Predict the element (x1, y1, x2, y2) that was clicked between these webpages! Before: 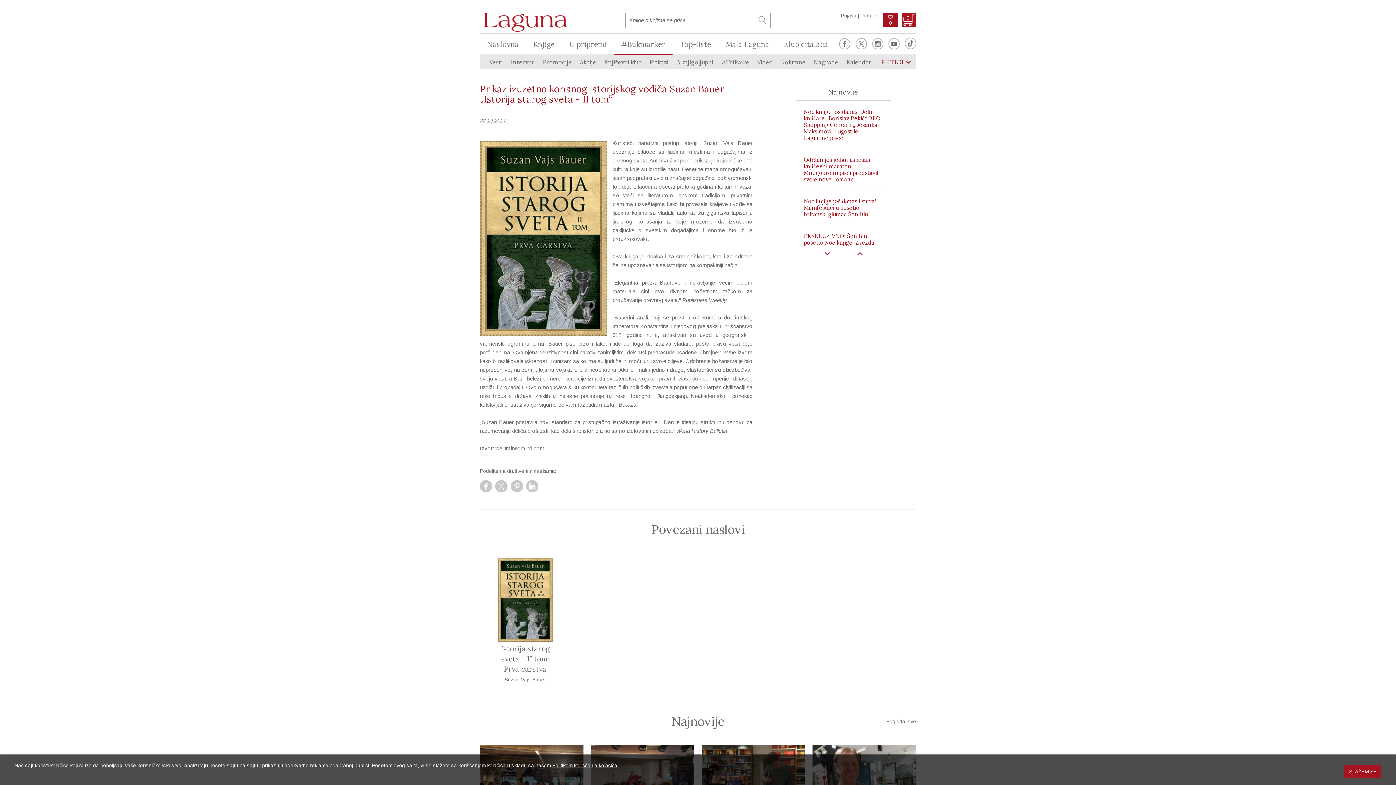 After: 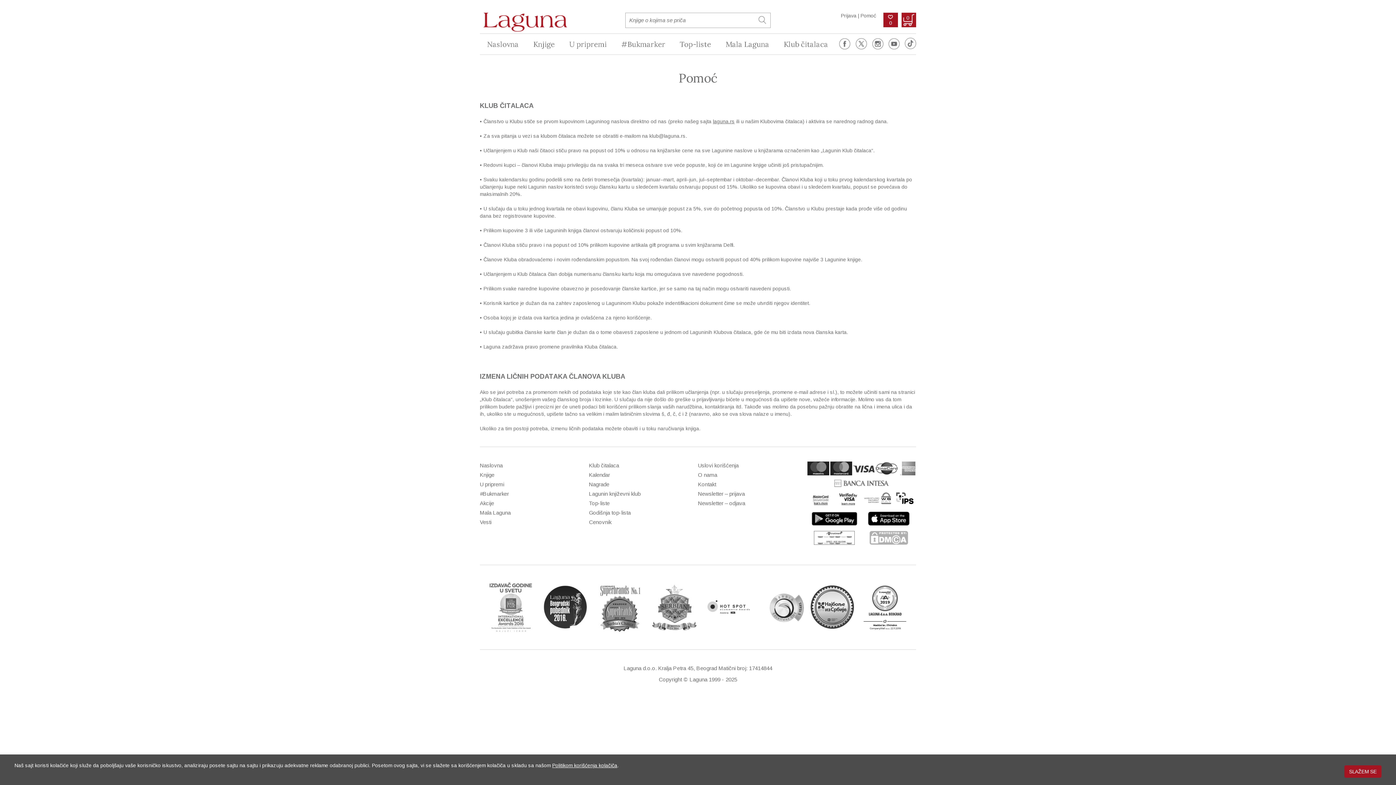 Action: label: Pomoć bbox: (860, 12, 876, 18)